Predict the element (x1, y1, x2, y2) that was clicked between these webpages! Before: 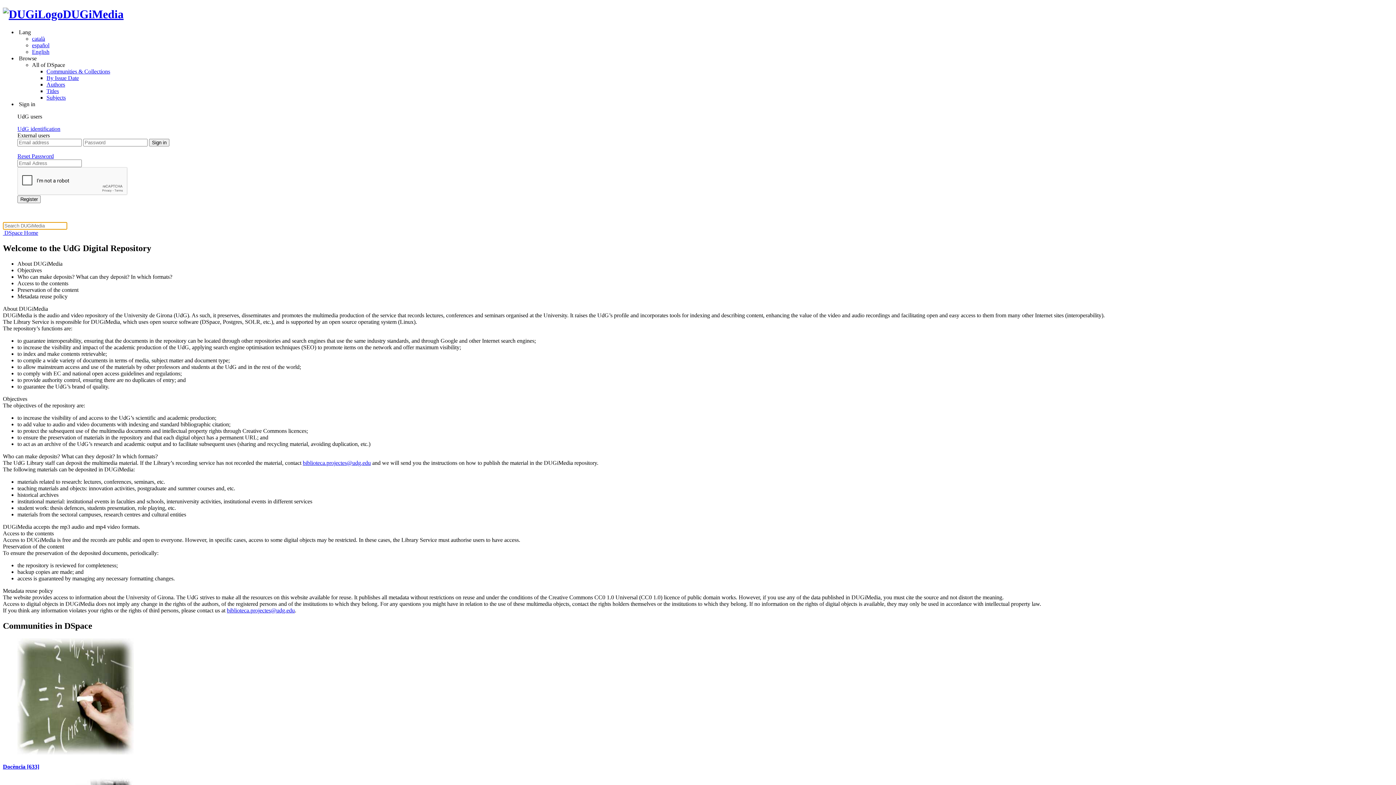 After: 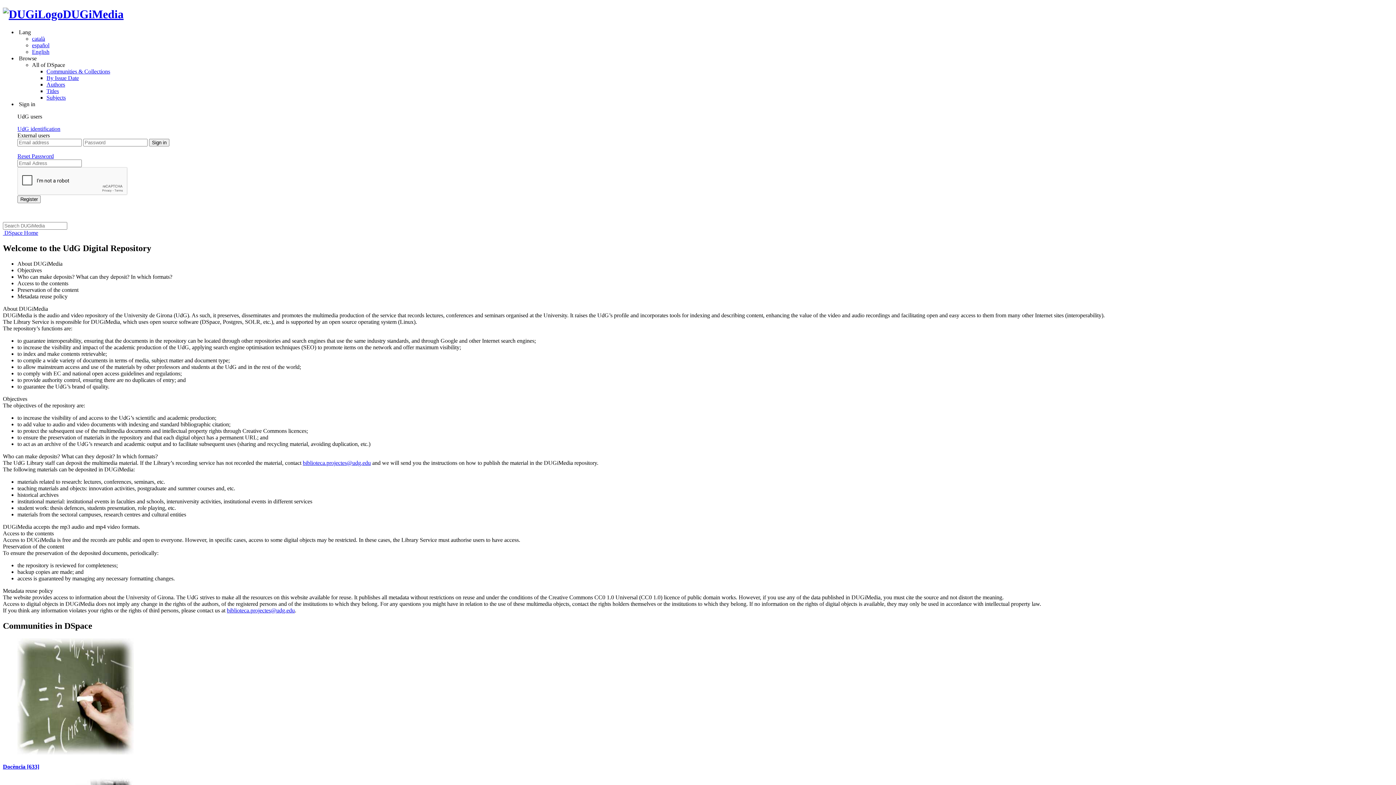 Action: bbox: (302, 459, 370, 466) label: biblioteca.projectes@udg.edu